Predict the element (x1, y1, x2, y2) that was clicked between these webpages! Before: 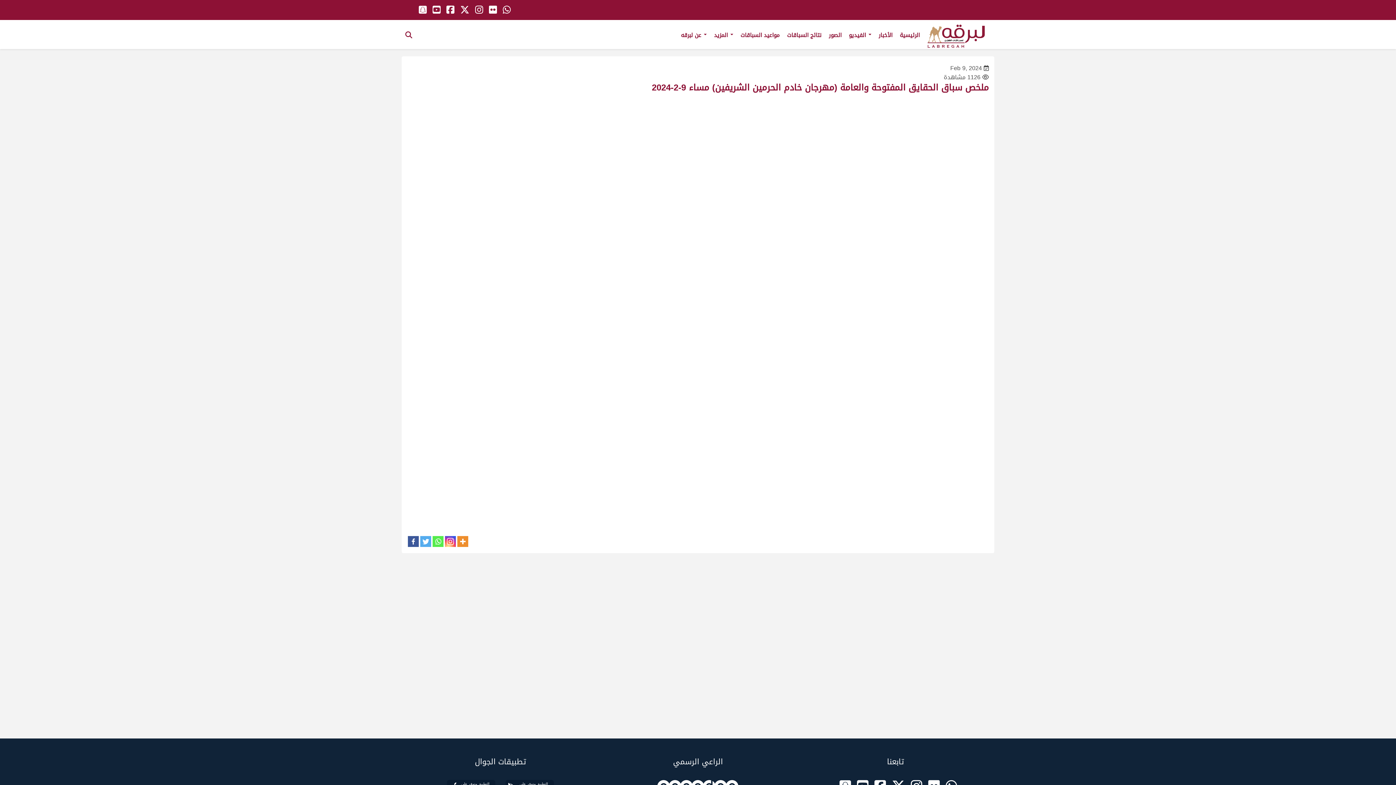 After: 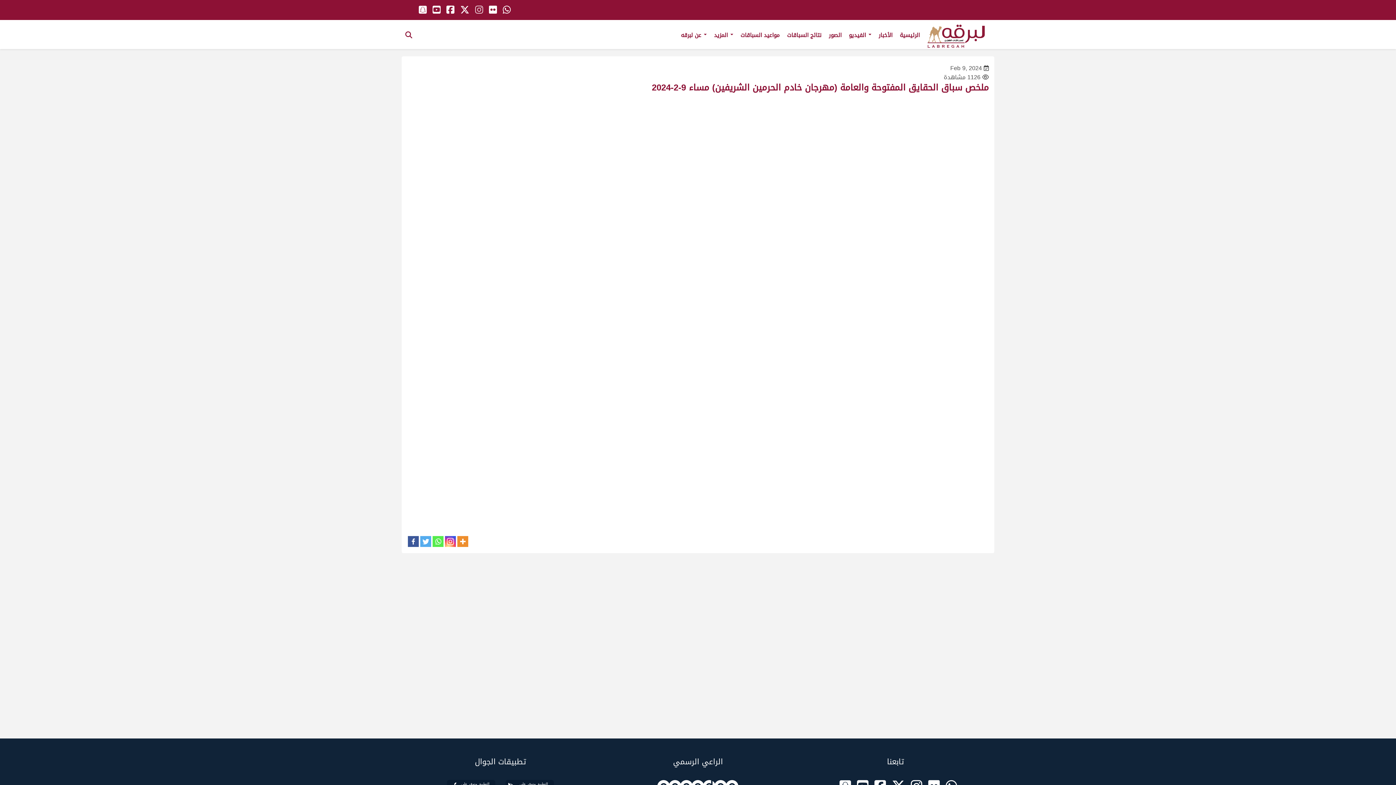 Action: bbox: (475, 1, 483, 18)